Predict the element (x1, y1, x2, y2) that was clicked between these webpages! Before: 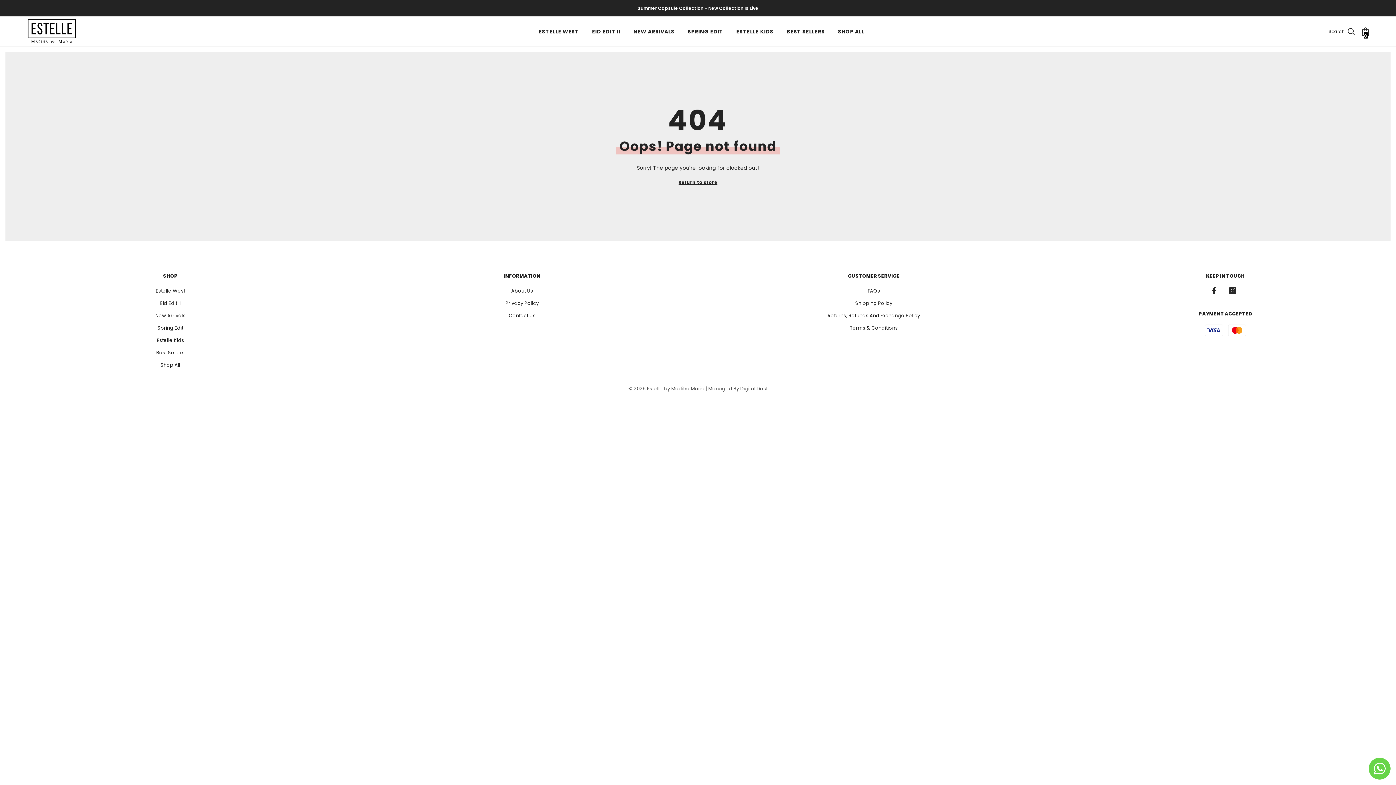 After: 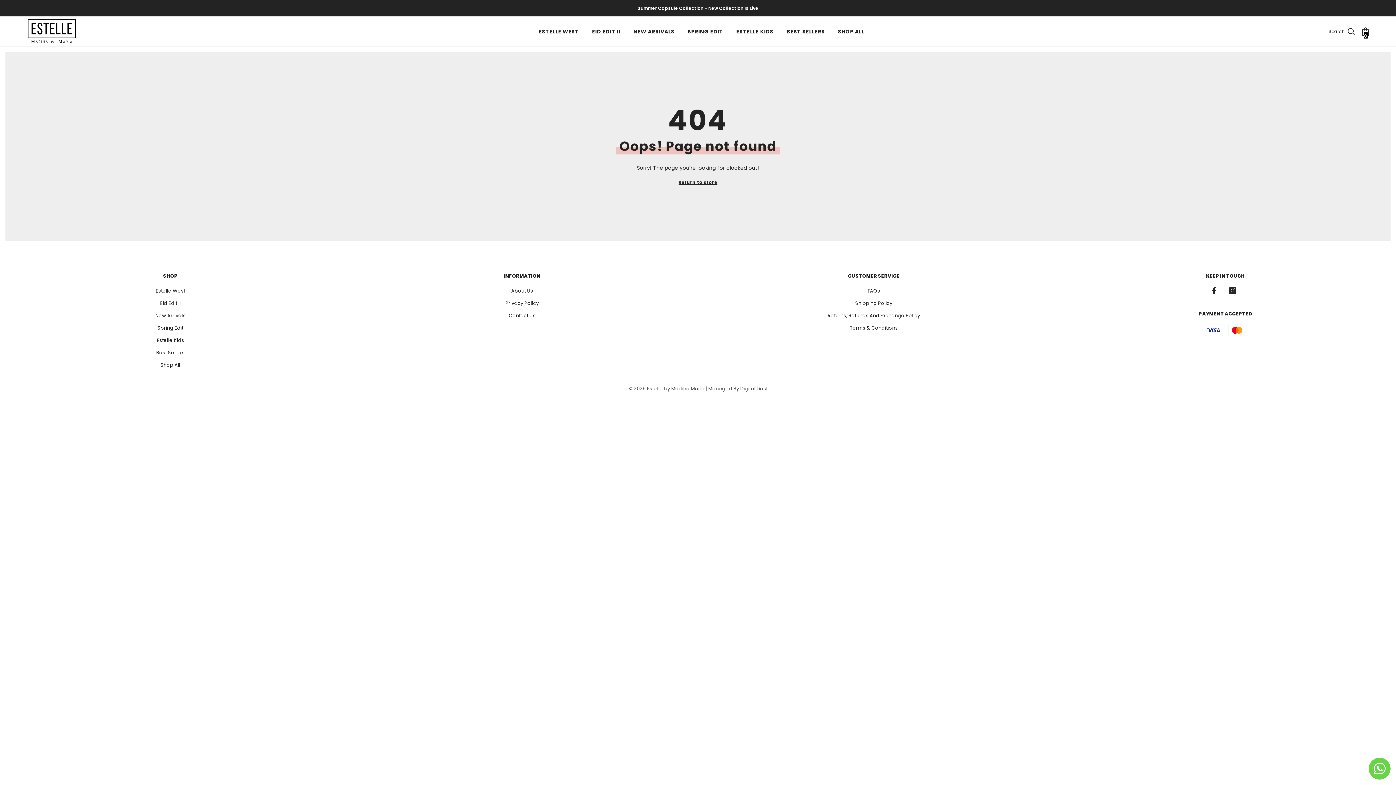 Action: bbox: (1369, 758, 1390, 780)